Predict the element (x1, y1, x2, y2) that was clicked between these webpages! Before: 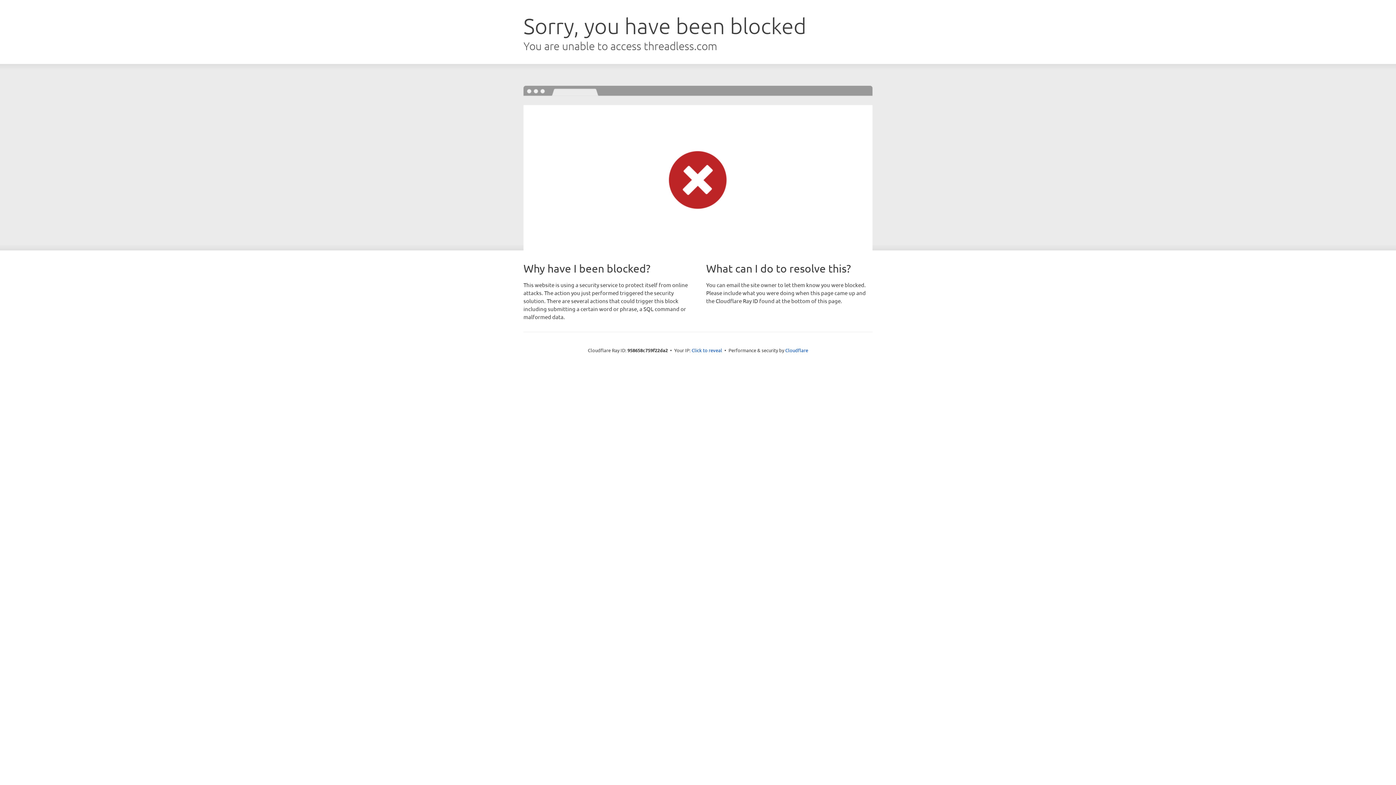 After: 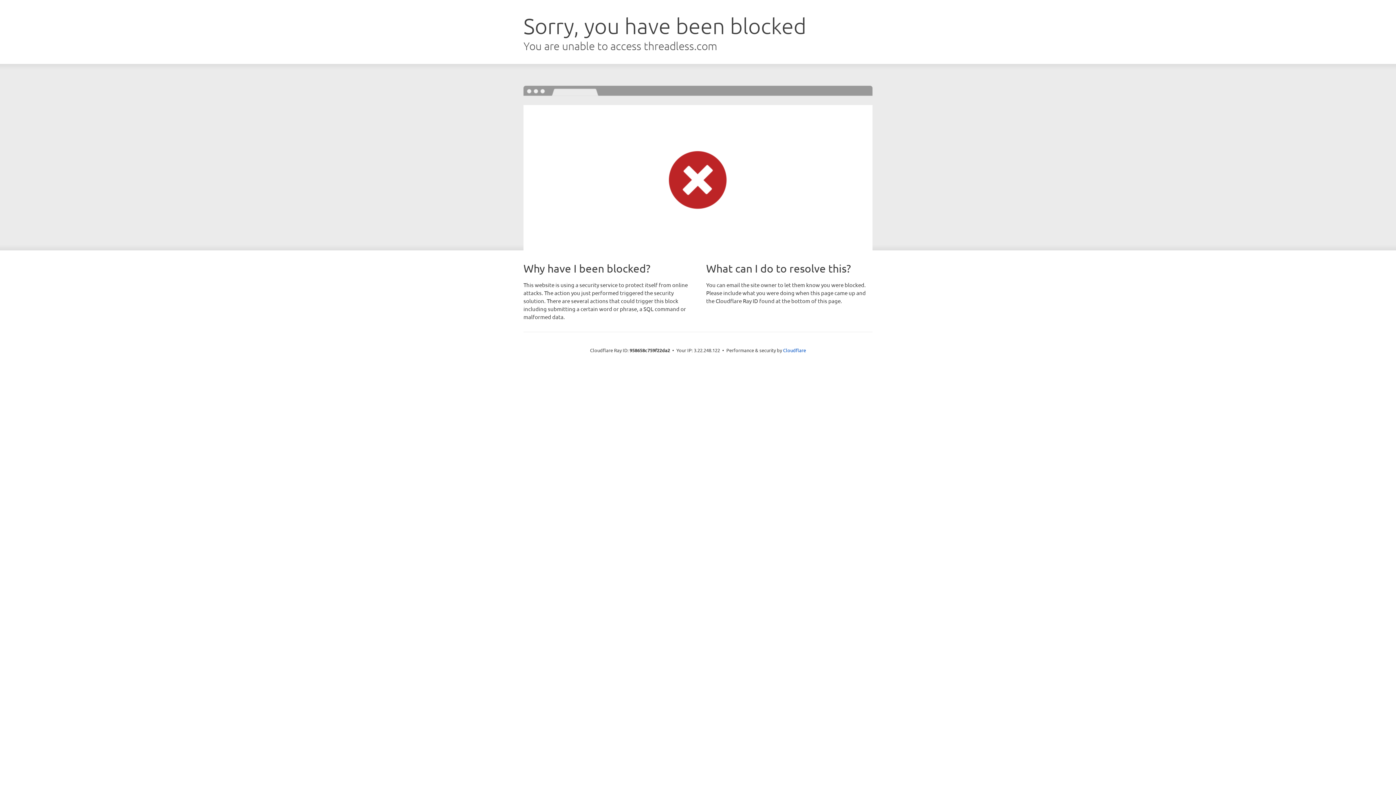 Action: label: Click to reveal bbox: (691, 346, 722, 353)